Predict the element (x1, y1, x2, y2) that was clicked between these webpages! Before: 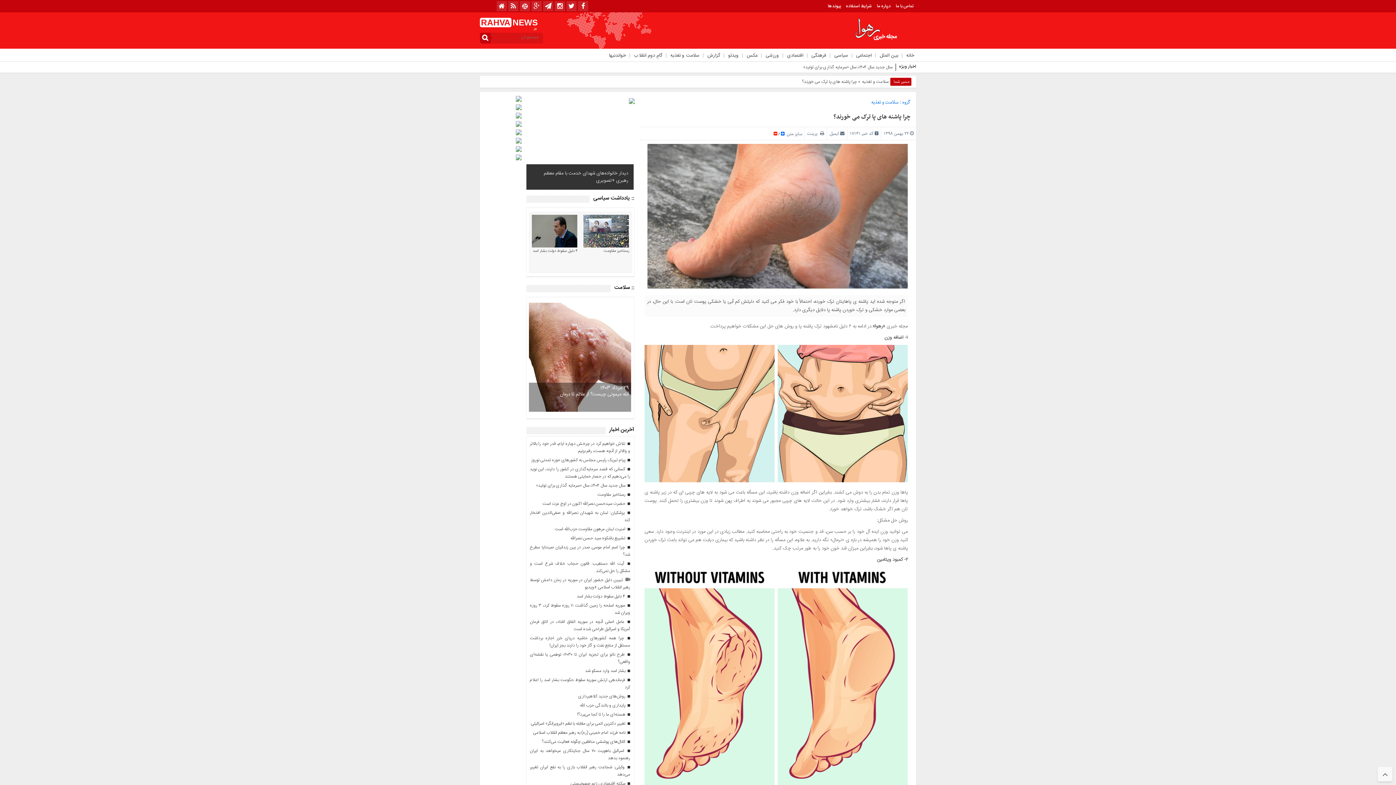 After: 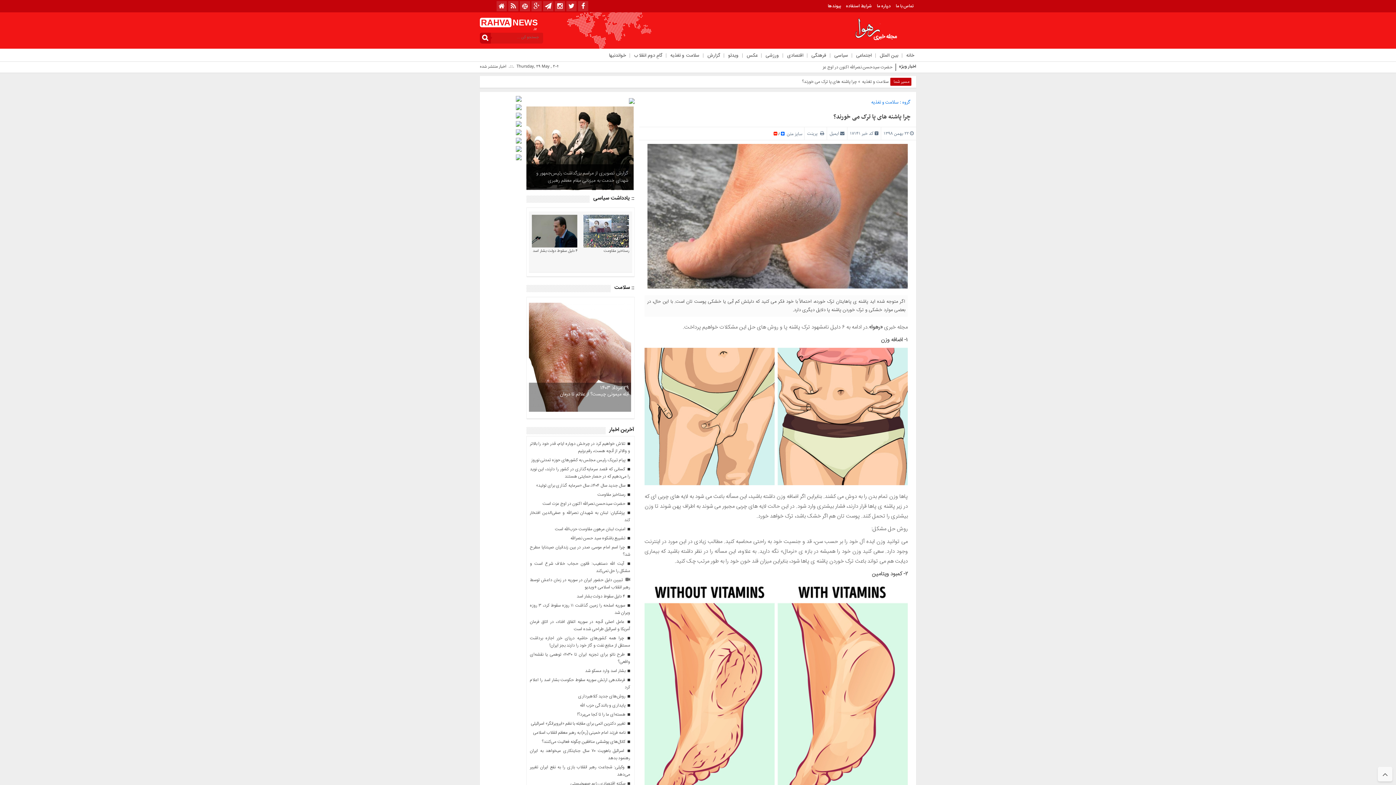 Action: bbox: (781, 130, 784, 137)